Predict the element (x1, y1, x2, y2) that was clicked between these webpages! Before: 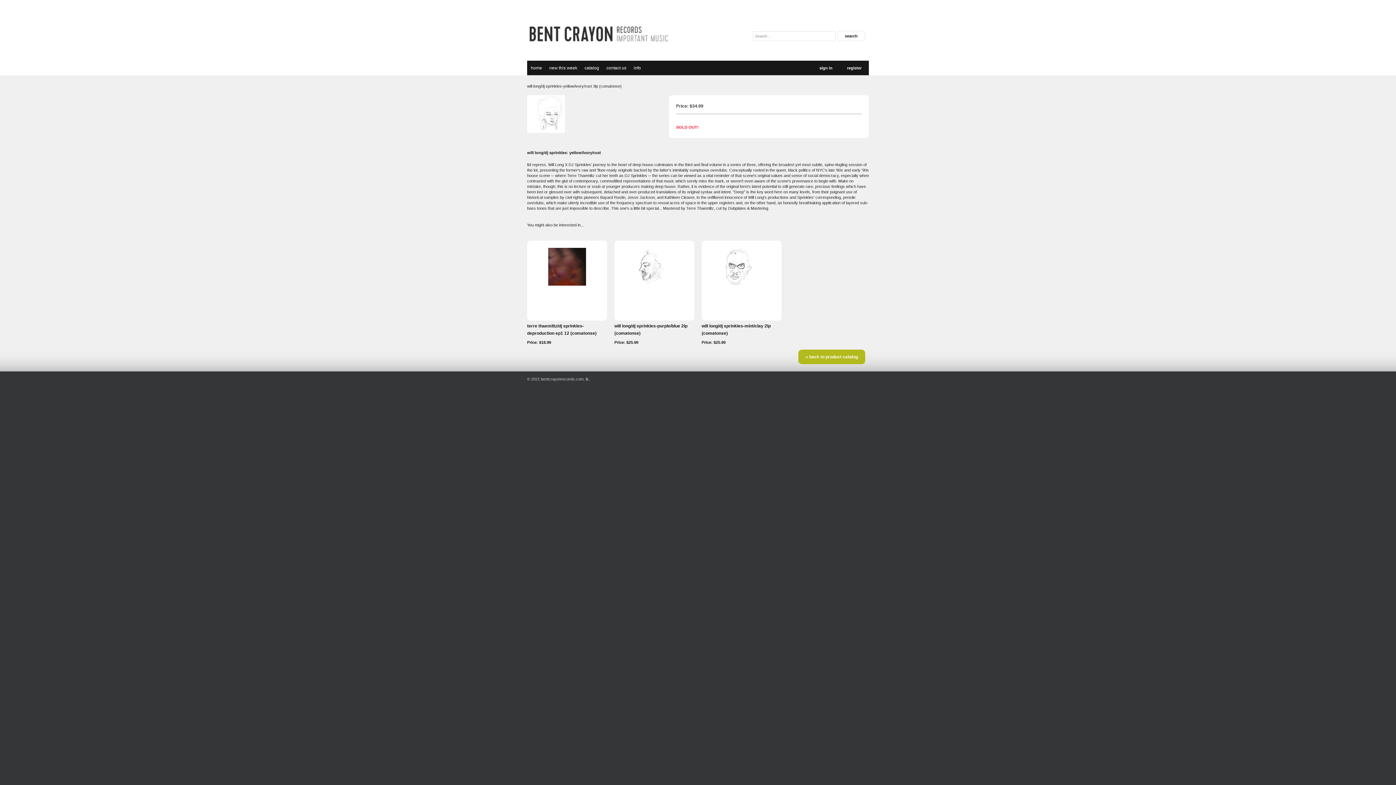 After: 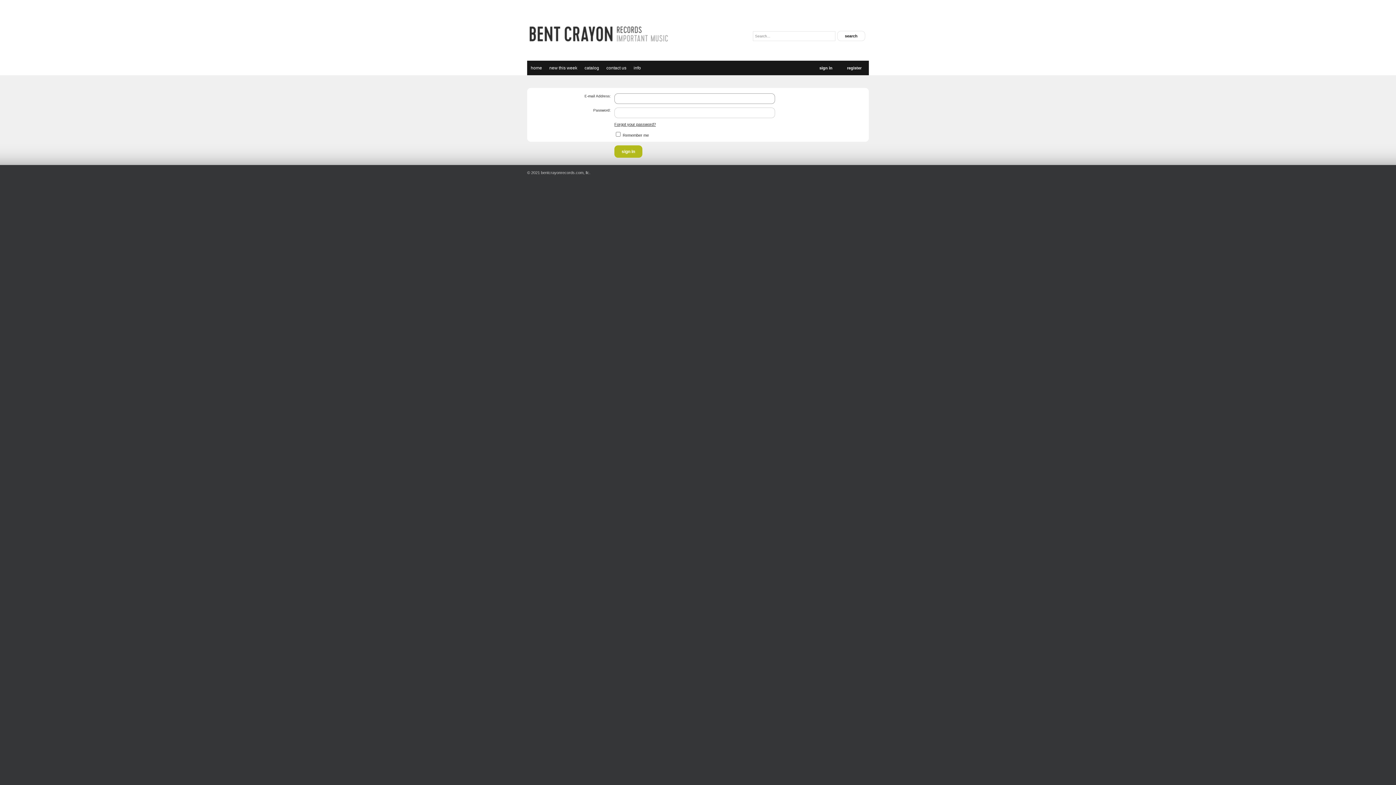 Action: label: sign in bbox: (812, 60, 840, 75)